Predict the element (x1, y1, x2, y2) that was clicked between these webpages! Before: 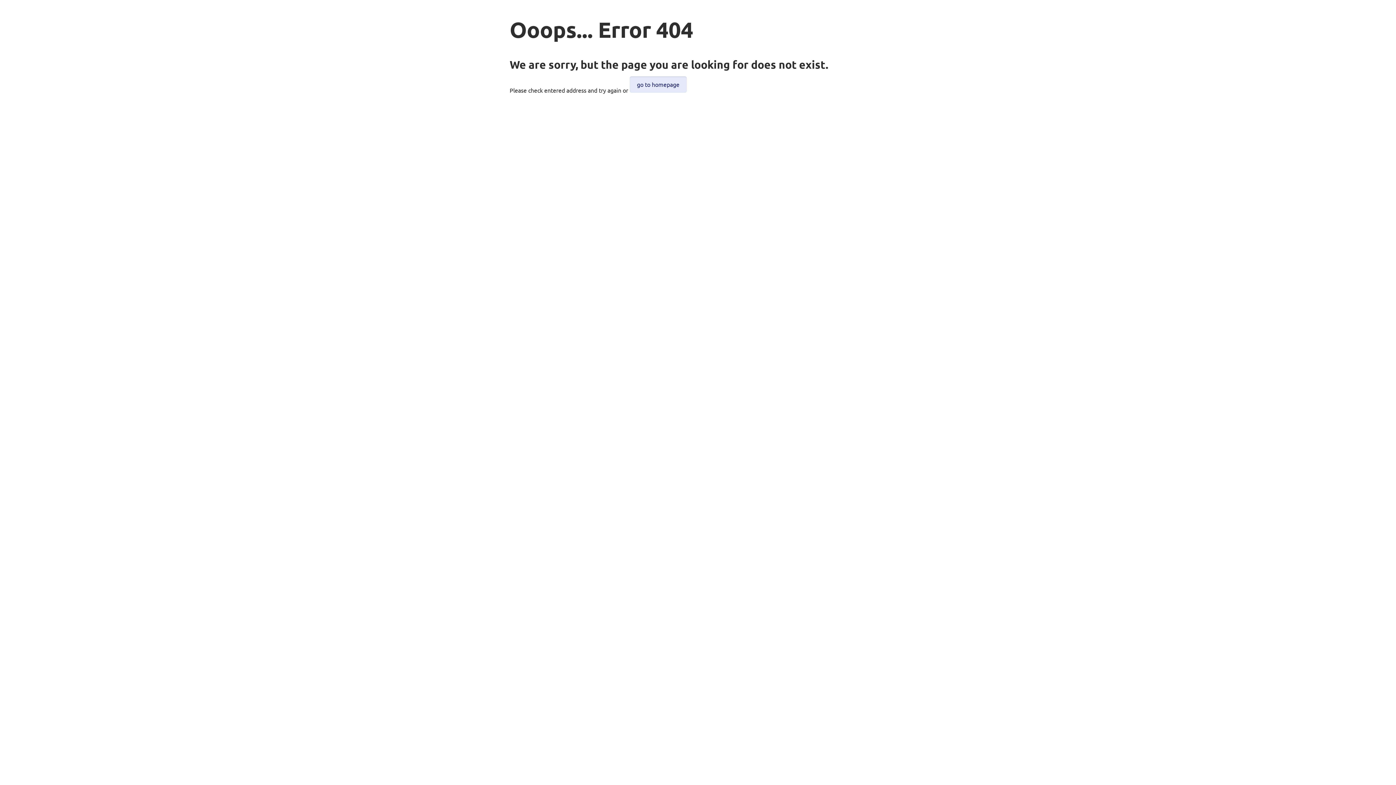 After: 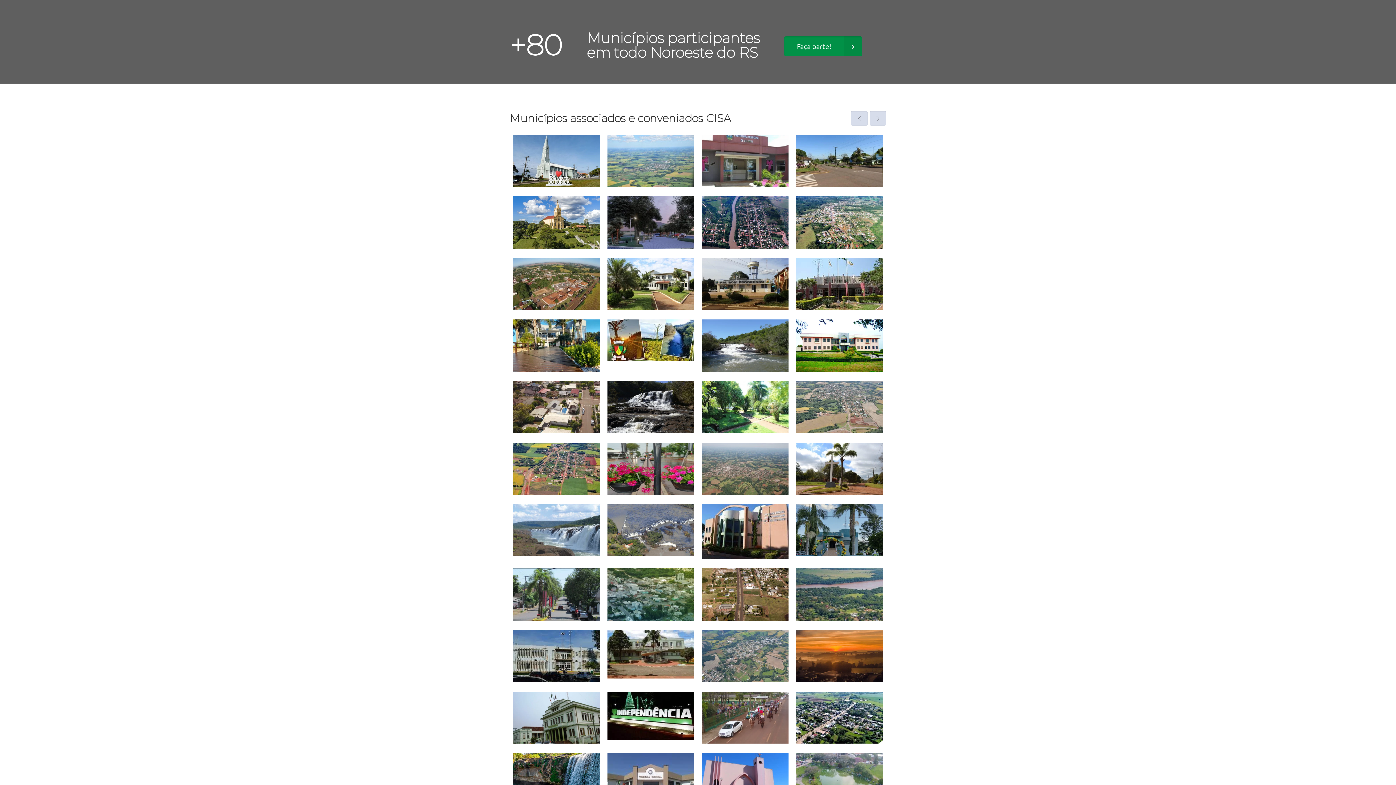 Action: label: go to homepage bbox: (629, 76, 686, 92)